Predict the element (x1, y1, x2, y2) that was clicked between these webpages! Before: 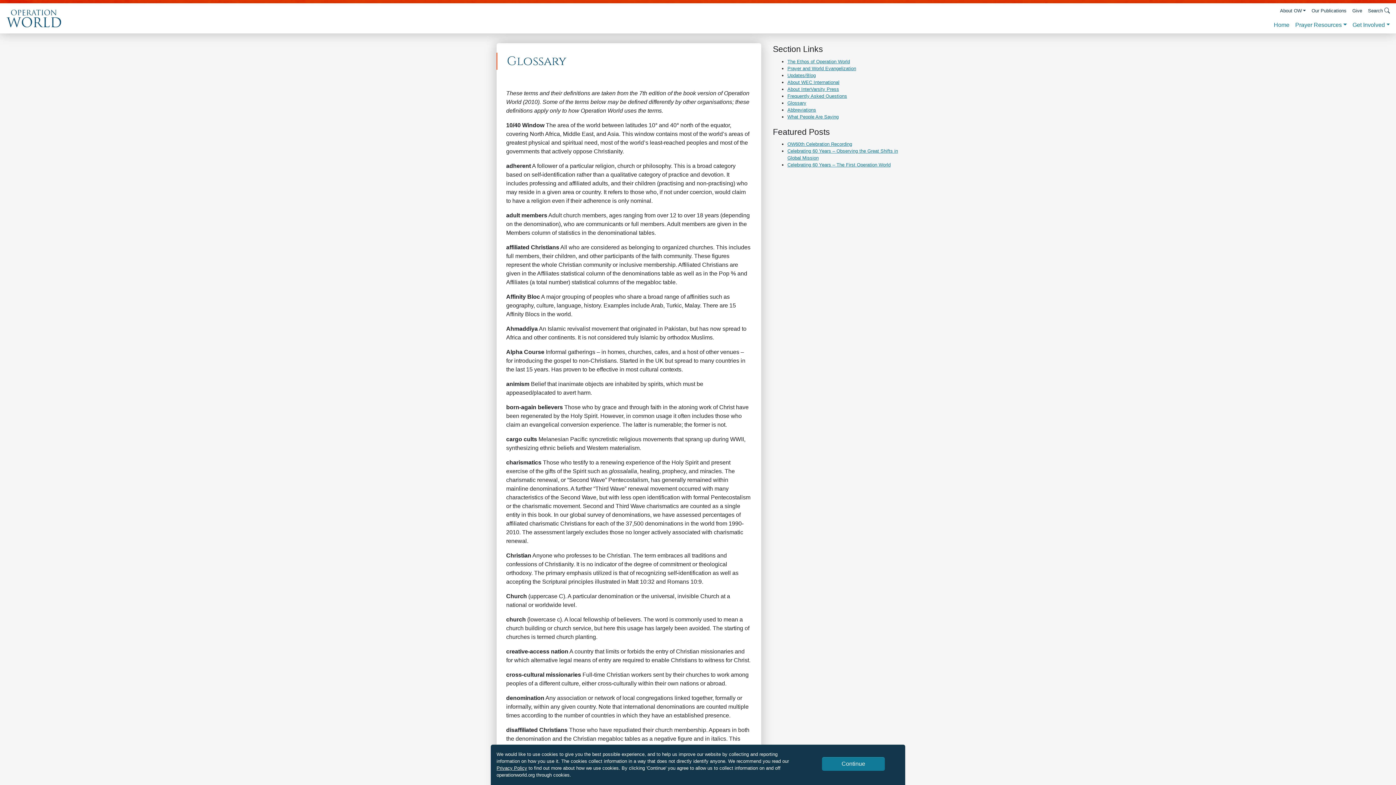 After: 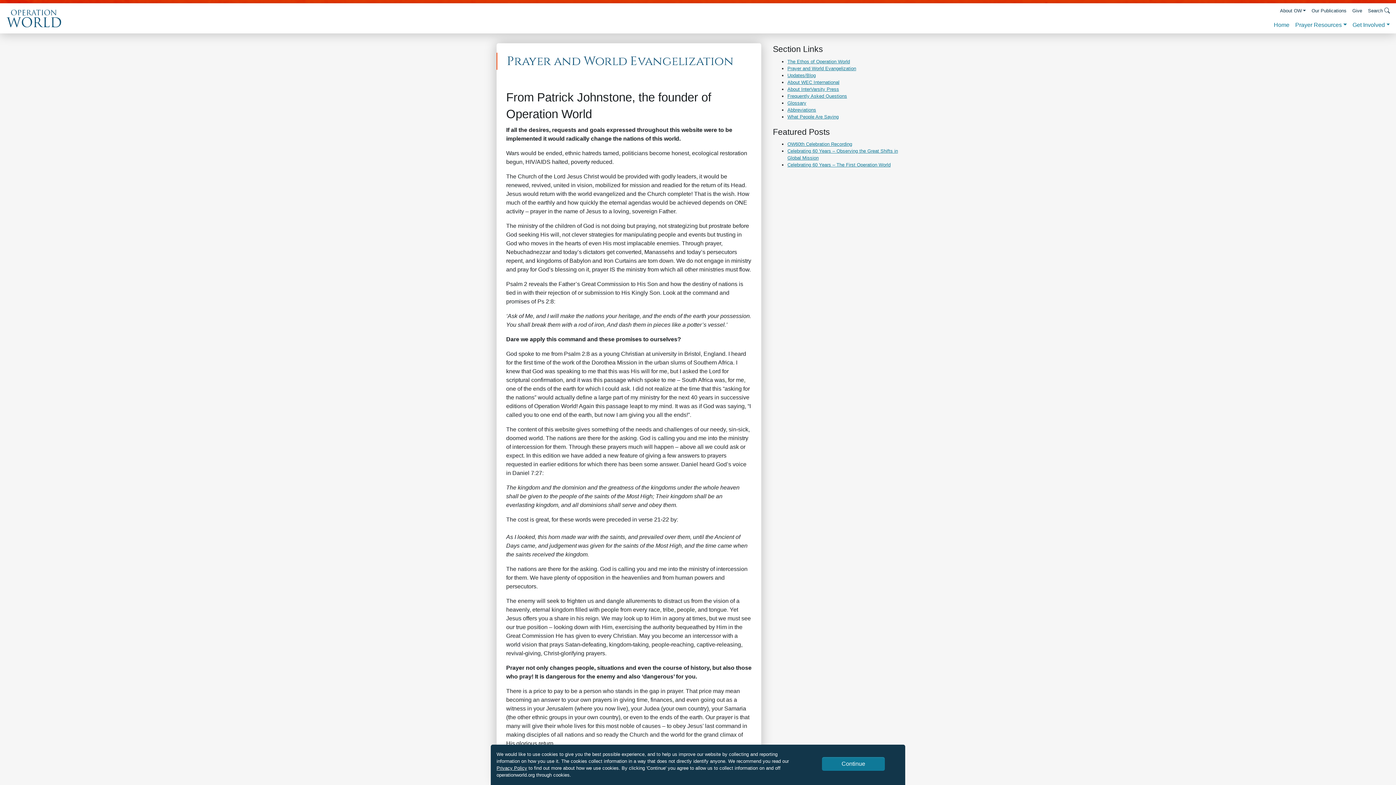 Action: bbox: (787, 65, 856, 71) label: Prayer and World Evangelization